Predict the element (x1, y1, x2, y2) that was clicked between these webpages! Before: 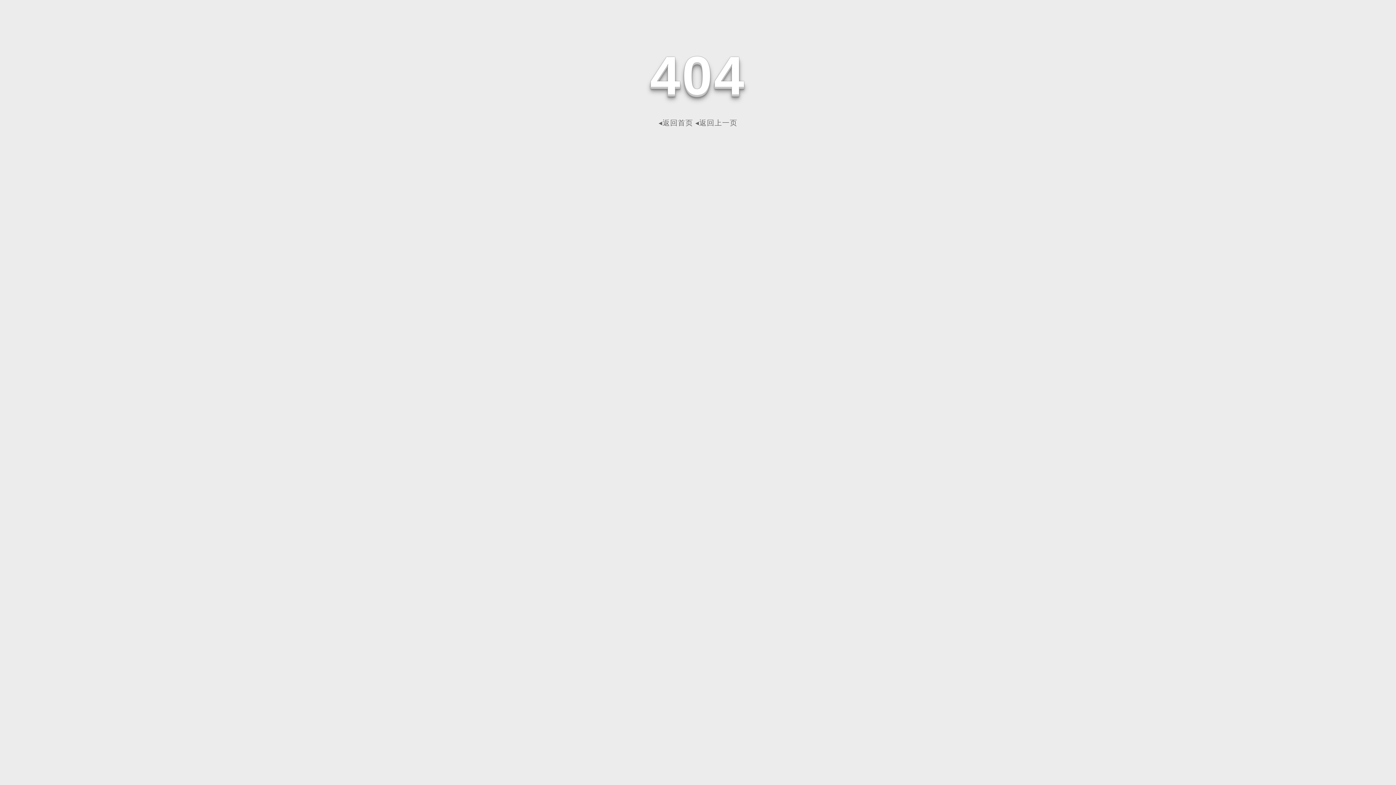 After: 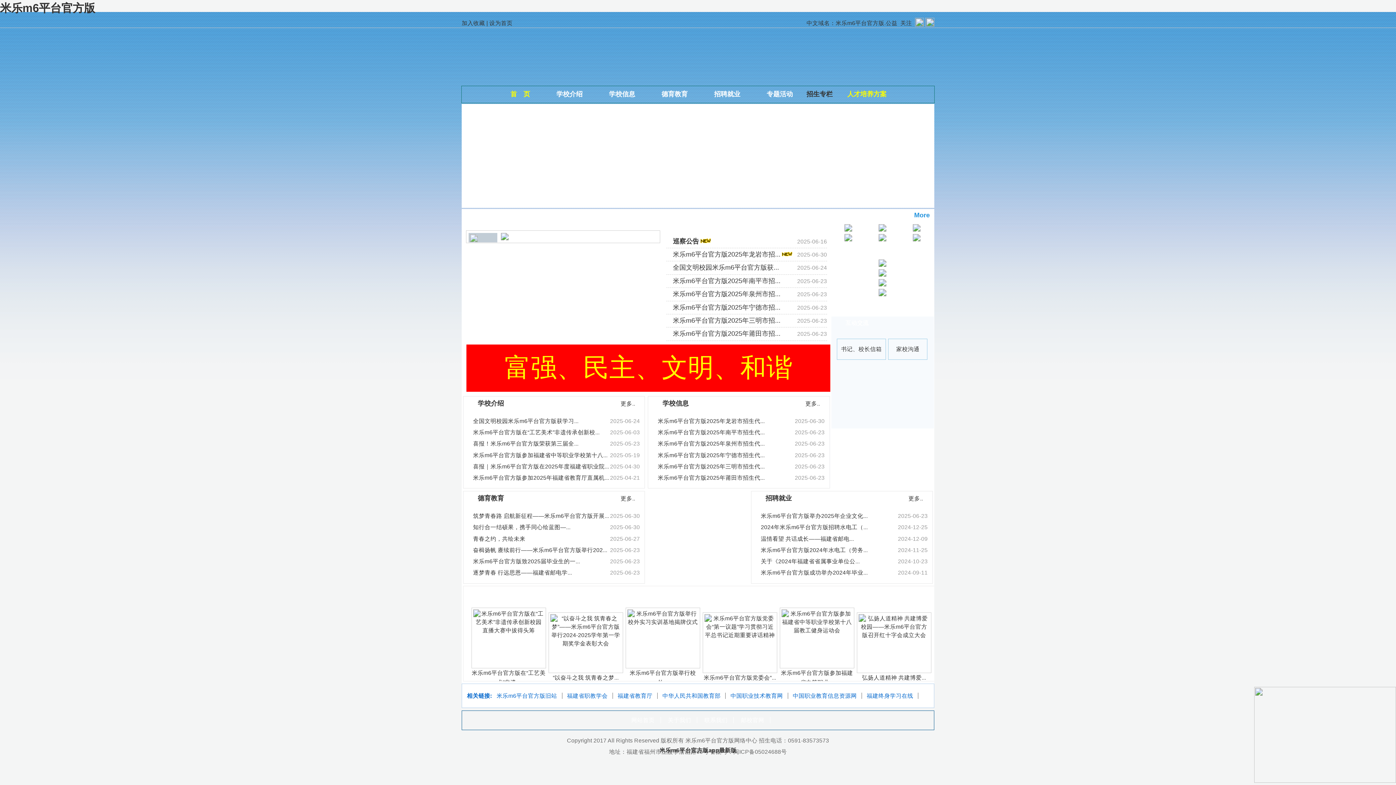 Action: label: ◂返回首页 bbox: (658, 118, 693, 126)